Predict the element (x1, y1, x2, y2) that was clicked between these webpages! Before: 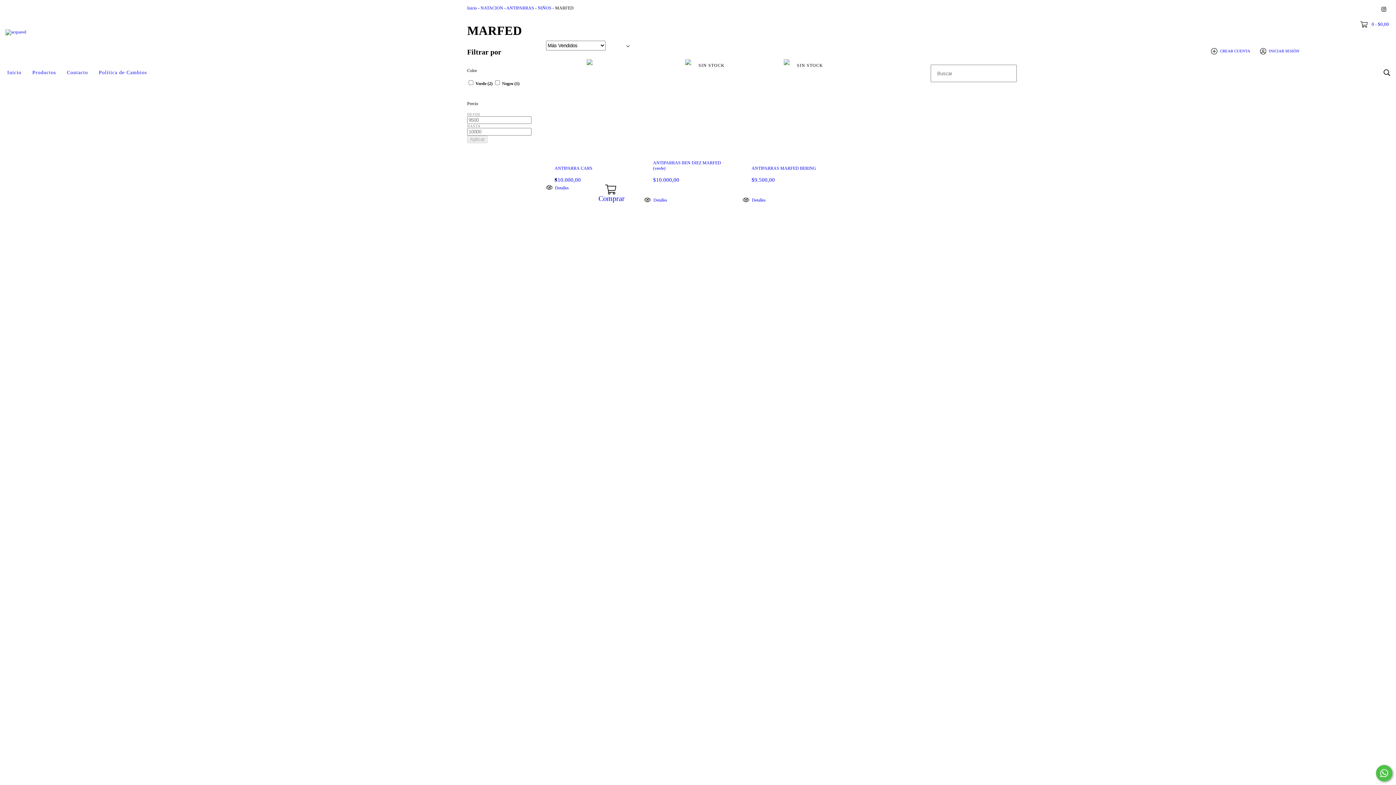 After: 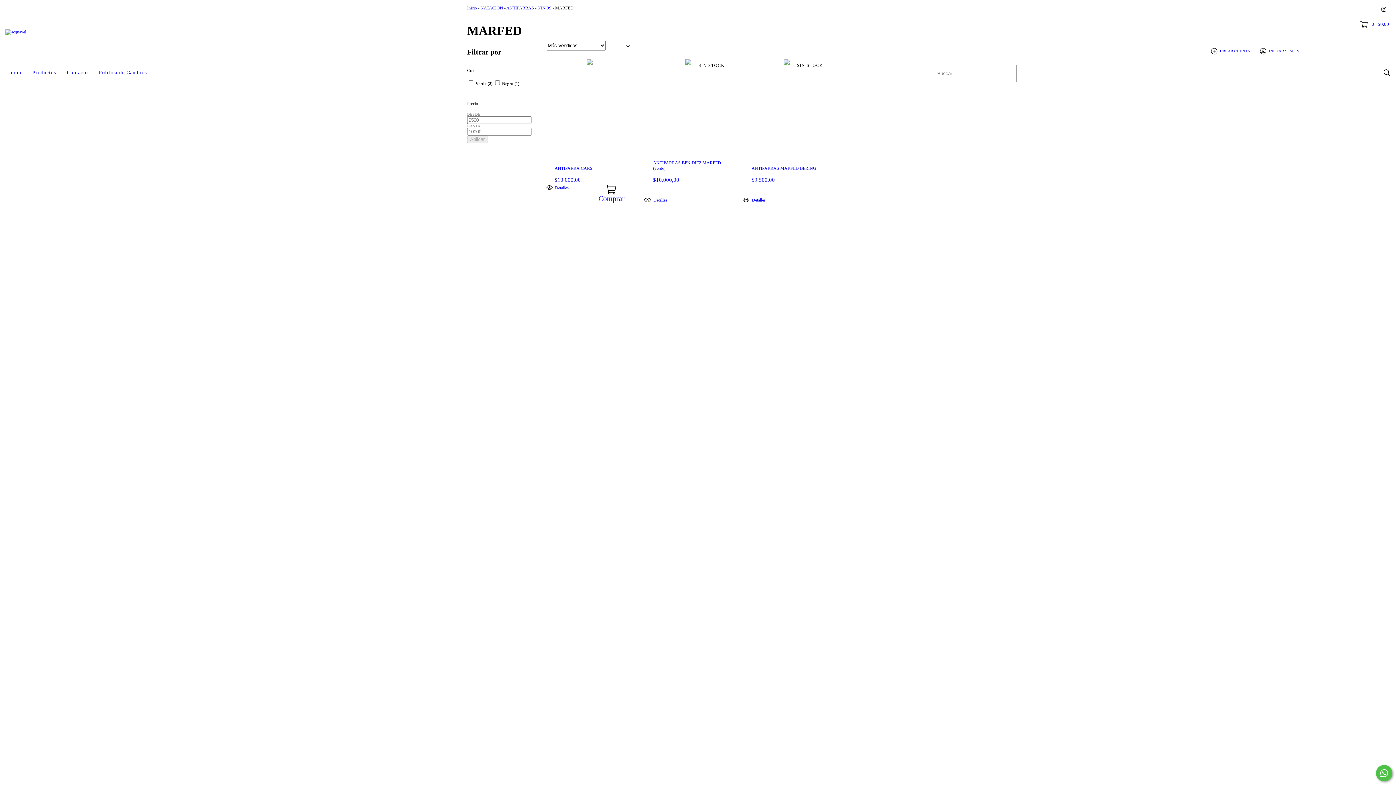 Action: label: Compra rápida de ANTIPARRA CARS bbox: (589, 179, 633, 208)